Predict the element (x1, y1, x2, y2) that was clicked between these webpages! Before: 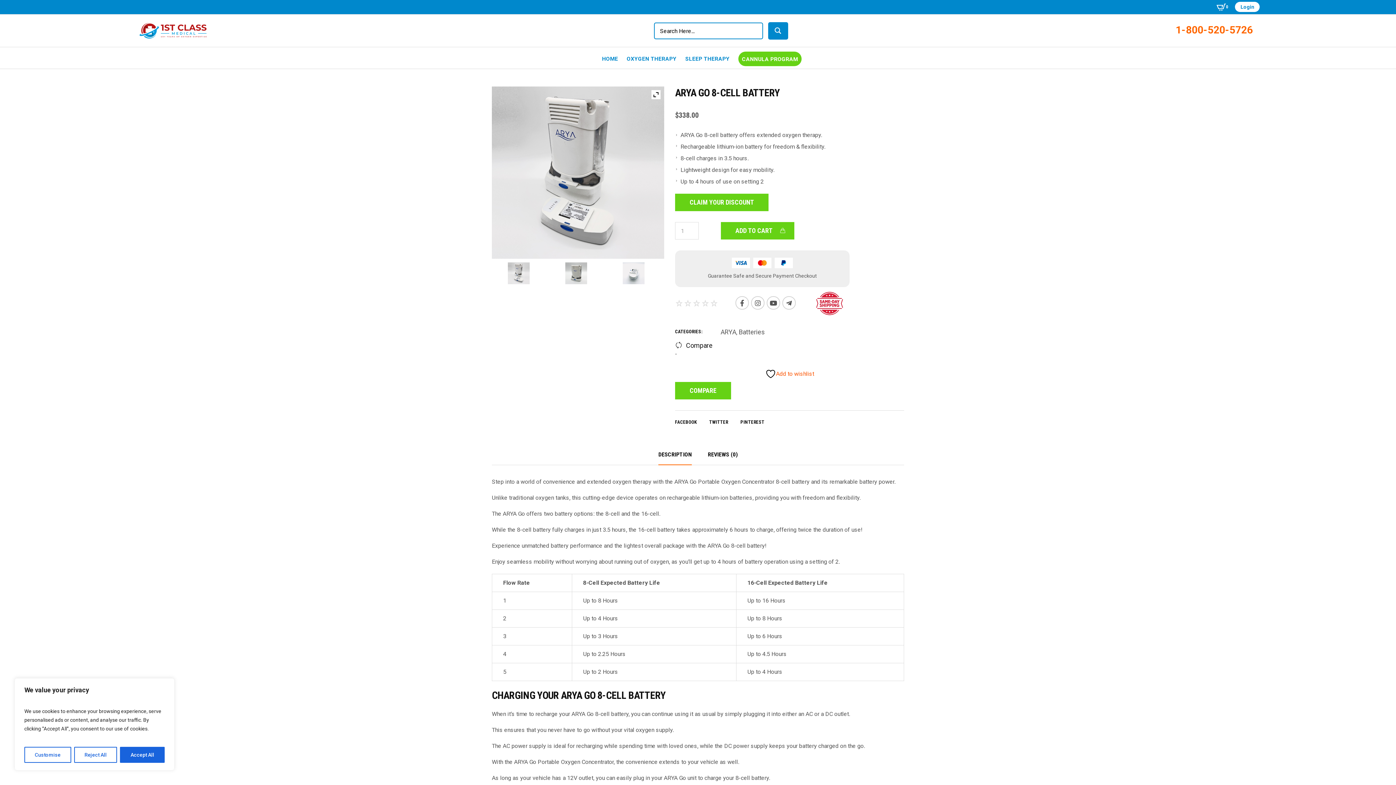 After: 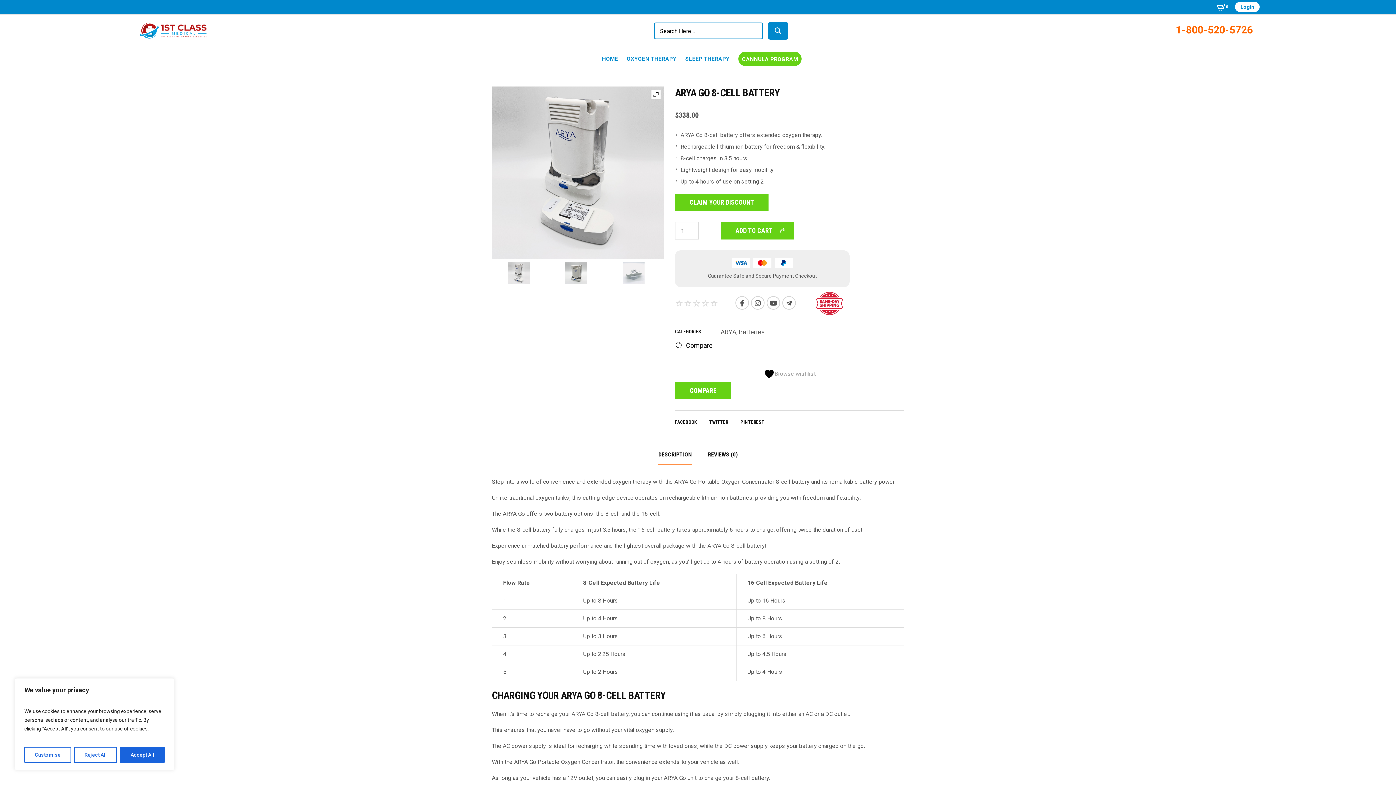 Action: bbox: (765, 368, 814, 379) label: Add to wishlist